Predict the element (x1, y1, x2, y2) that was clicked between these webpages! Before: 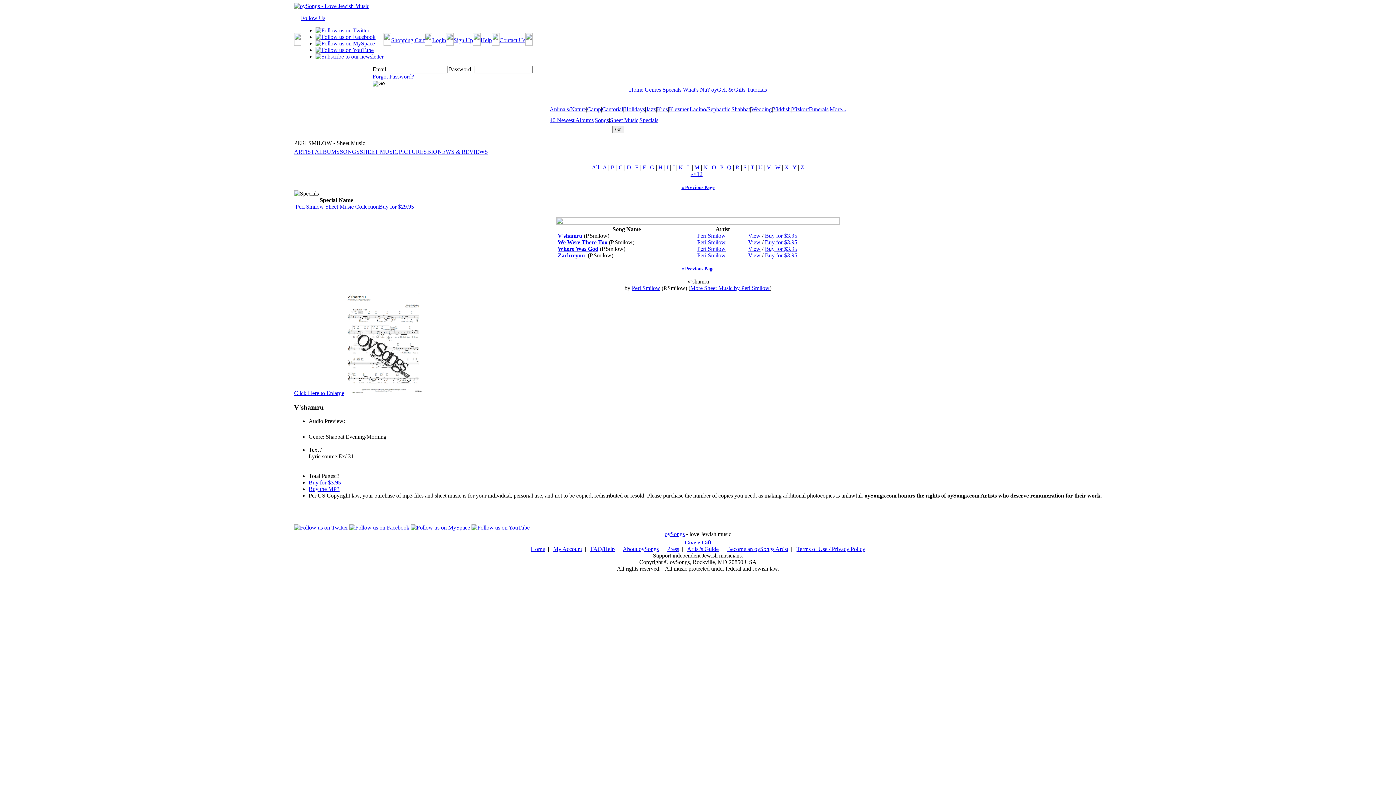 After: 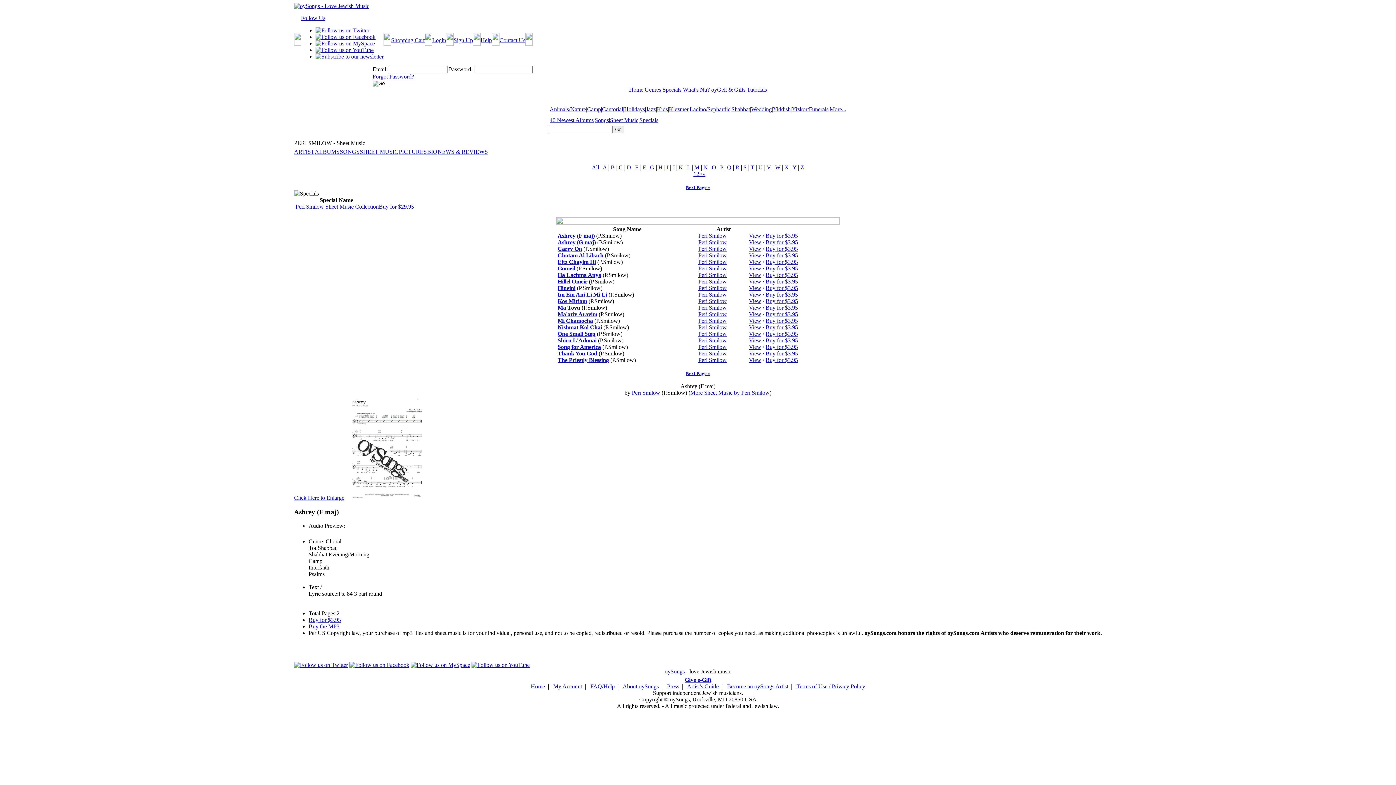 Action: bbox: (642, 164, 646, 170) label: F